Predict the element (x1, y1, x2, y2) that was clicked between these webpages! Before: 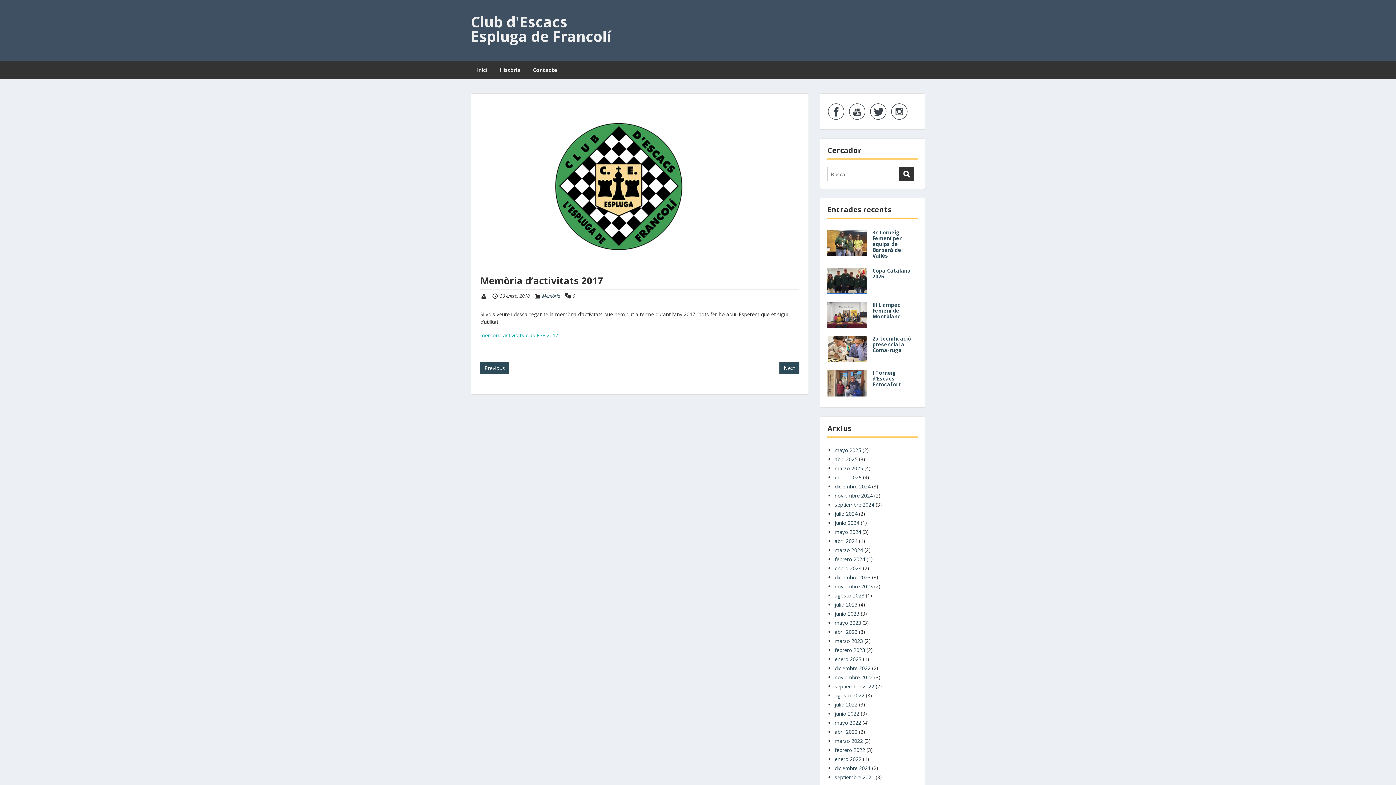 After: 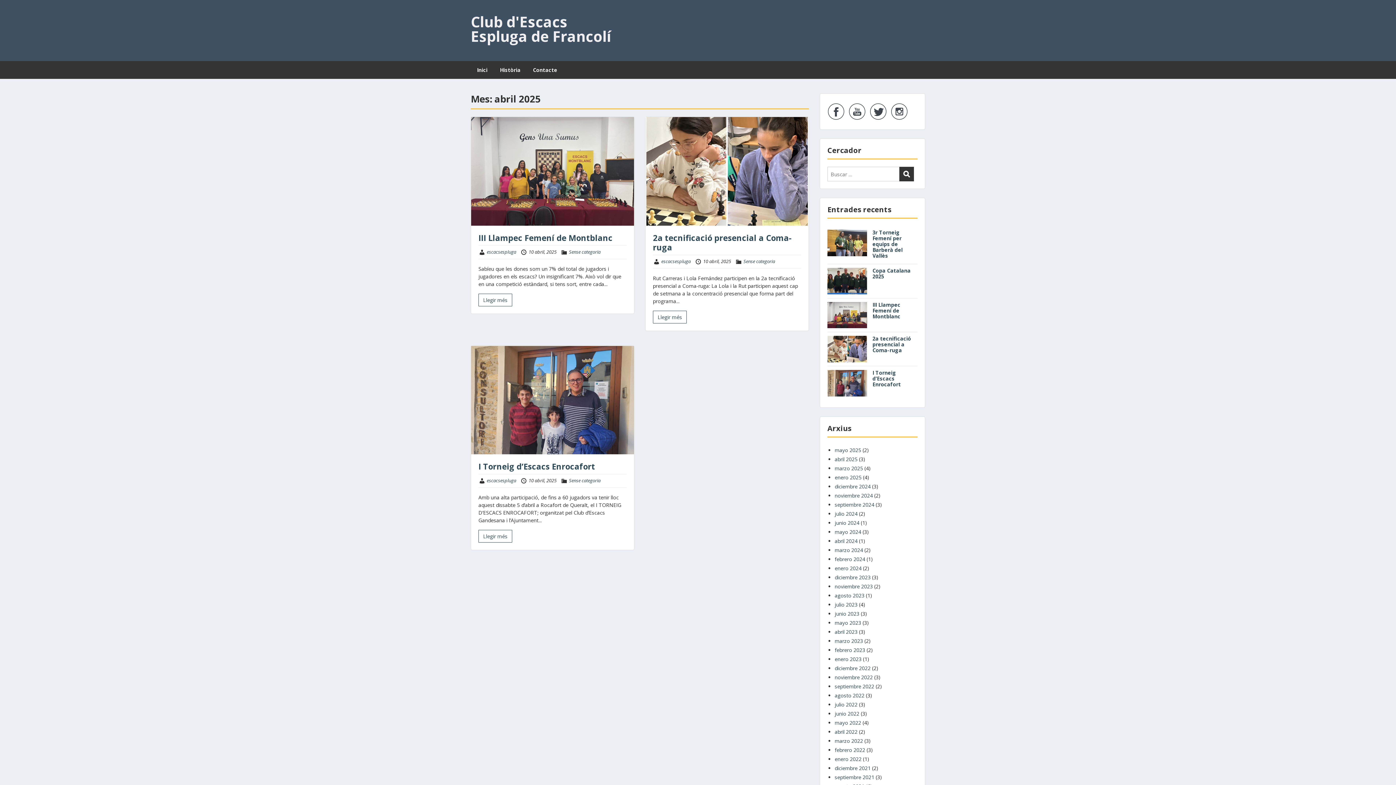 Action: label: abril 2025 bbox: (834, 455, 857, 462)